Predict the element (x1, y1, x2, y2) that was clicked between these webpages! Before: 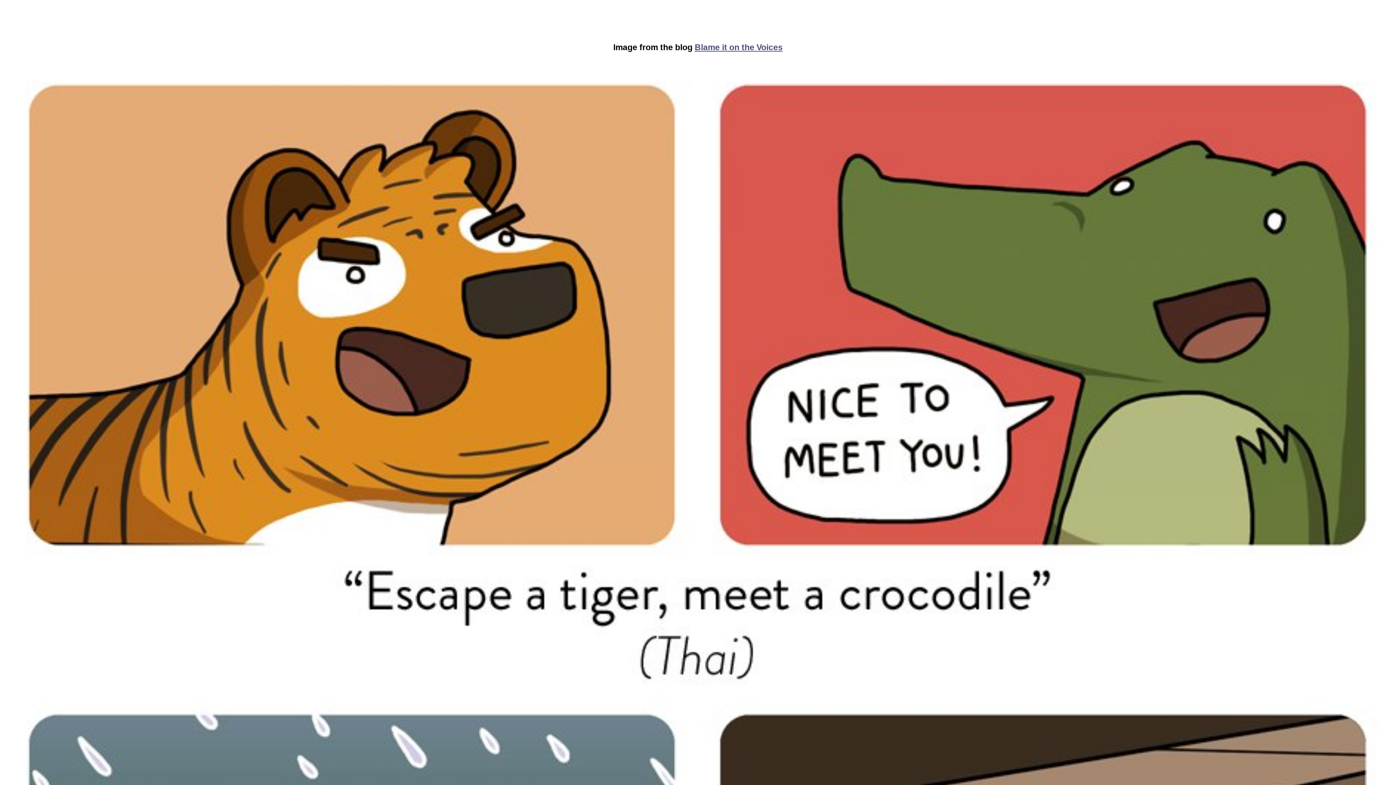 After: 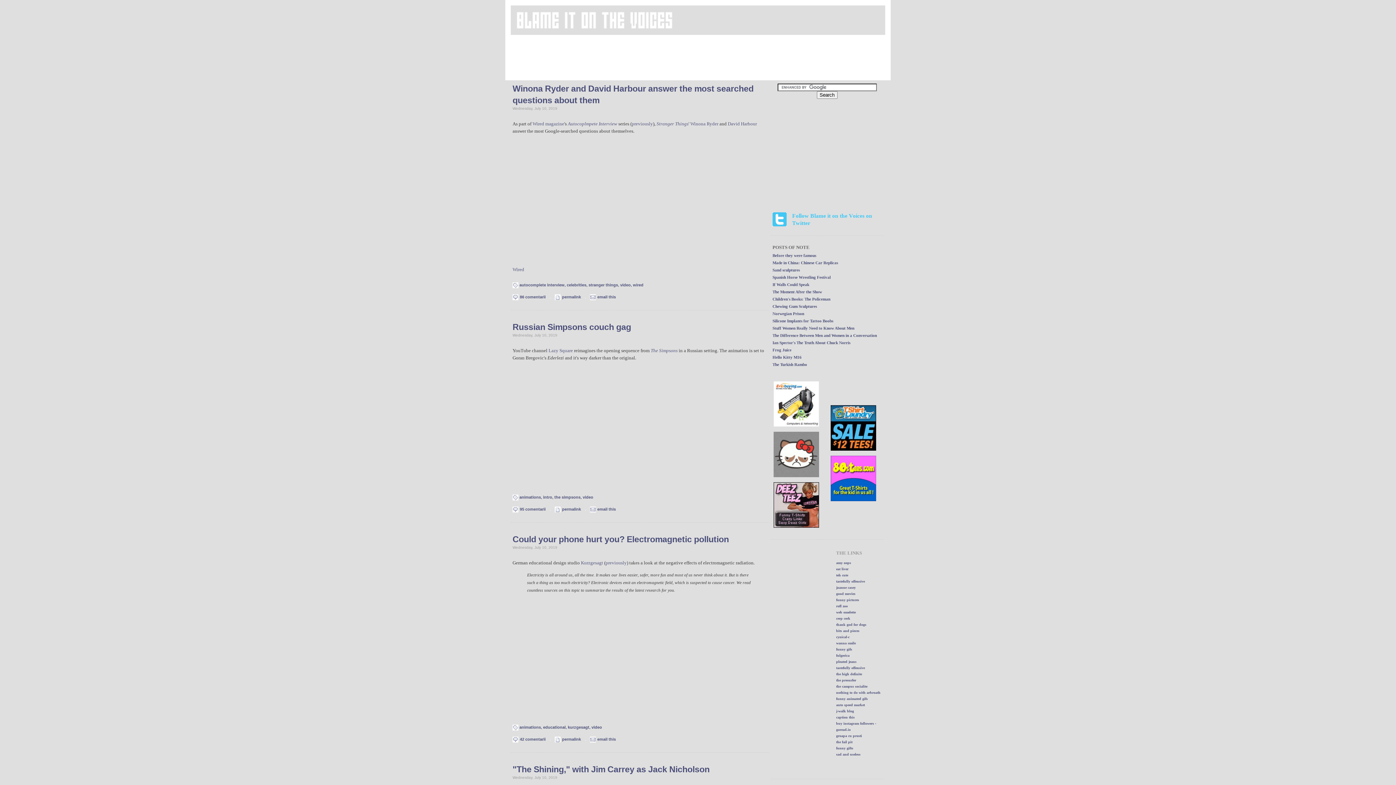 Action: label: Blame it on the Voices bbox: (694, 42, 782, 52)